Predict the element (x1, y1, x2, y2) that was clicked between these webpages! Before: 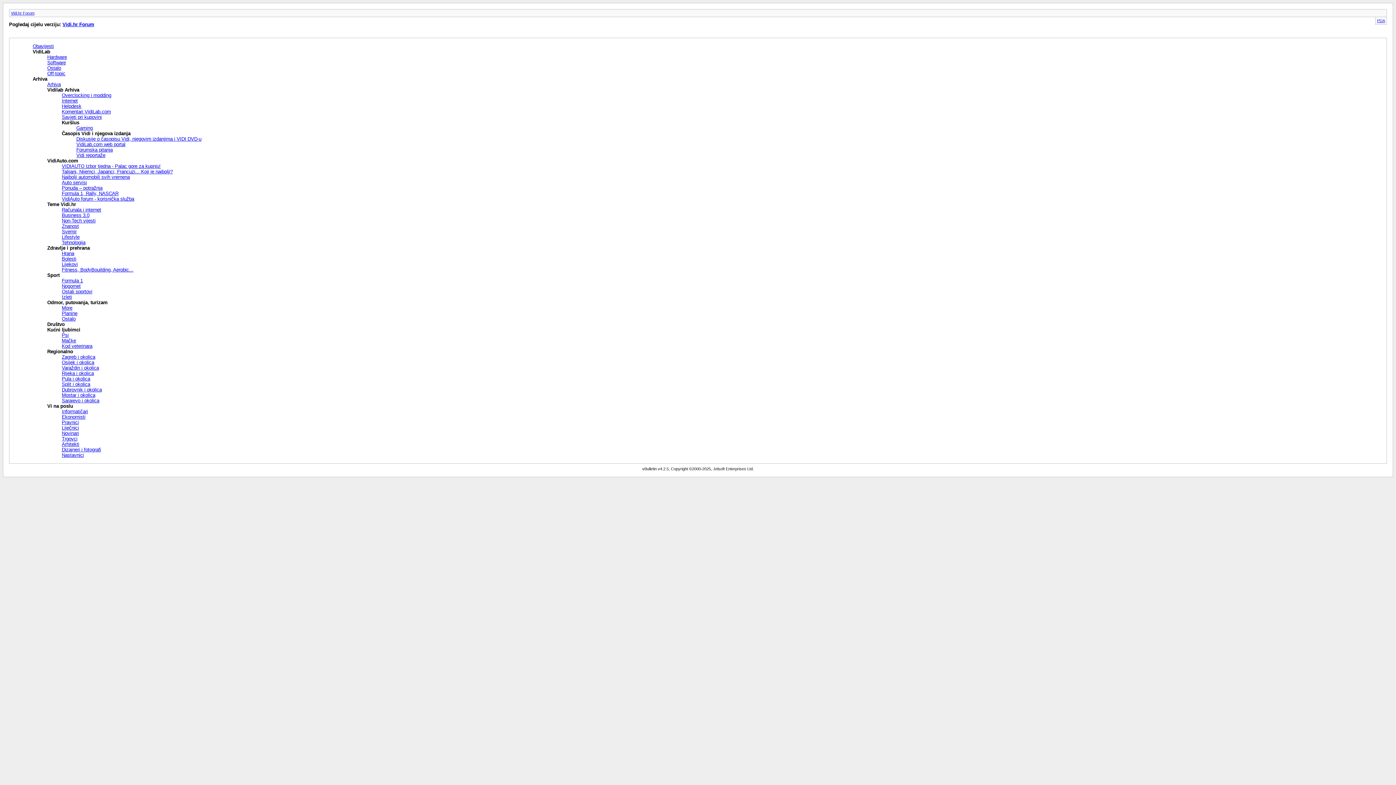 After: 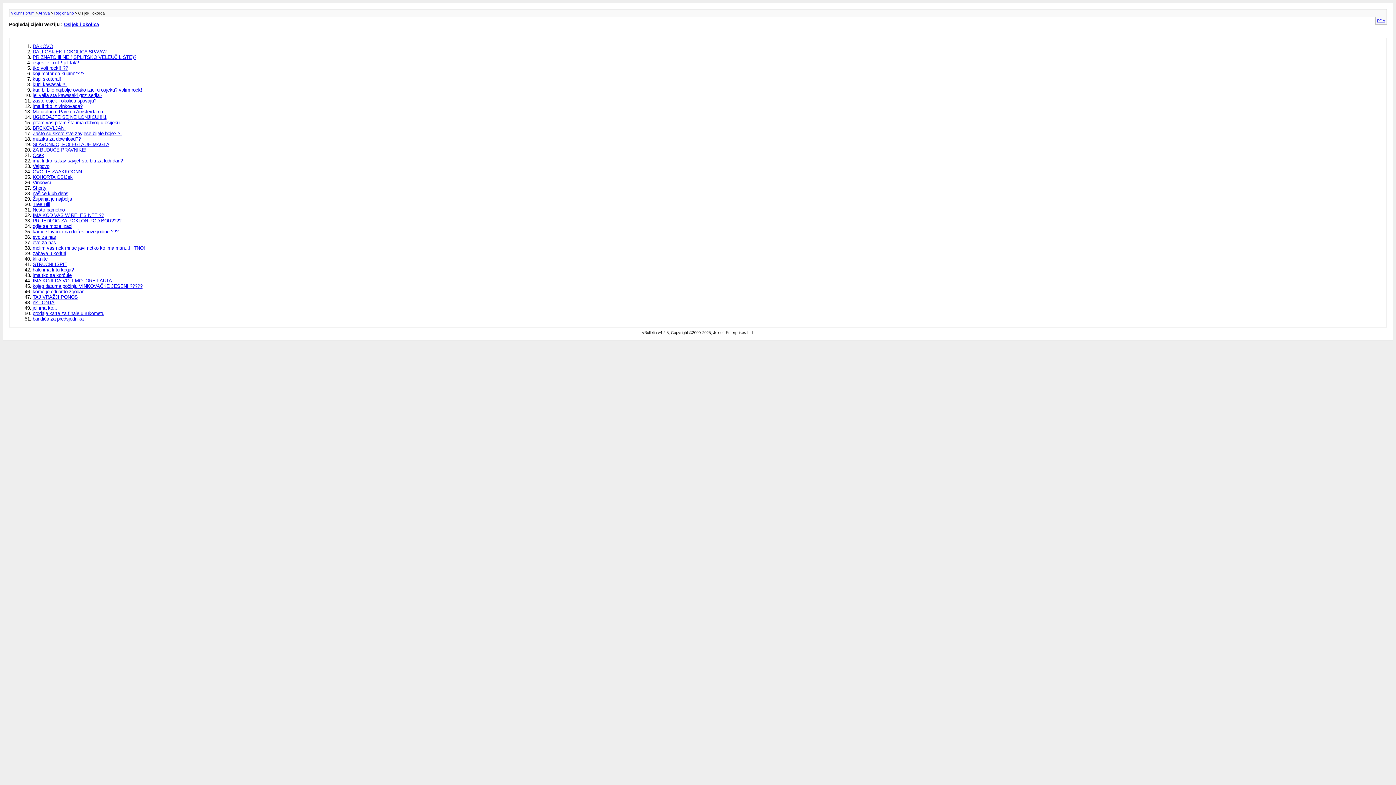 Action: bbox: (61, 359, 94, 365) label: Osijek i okolica